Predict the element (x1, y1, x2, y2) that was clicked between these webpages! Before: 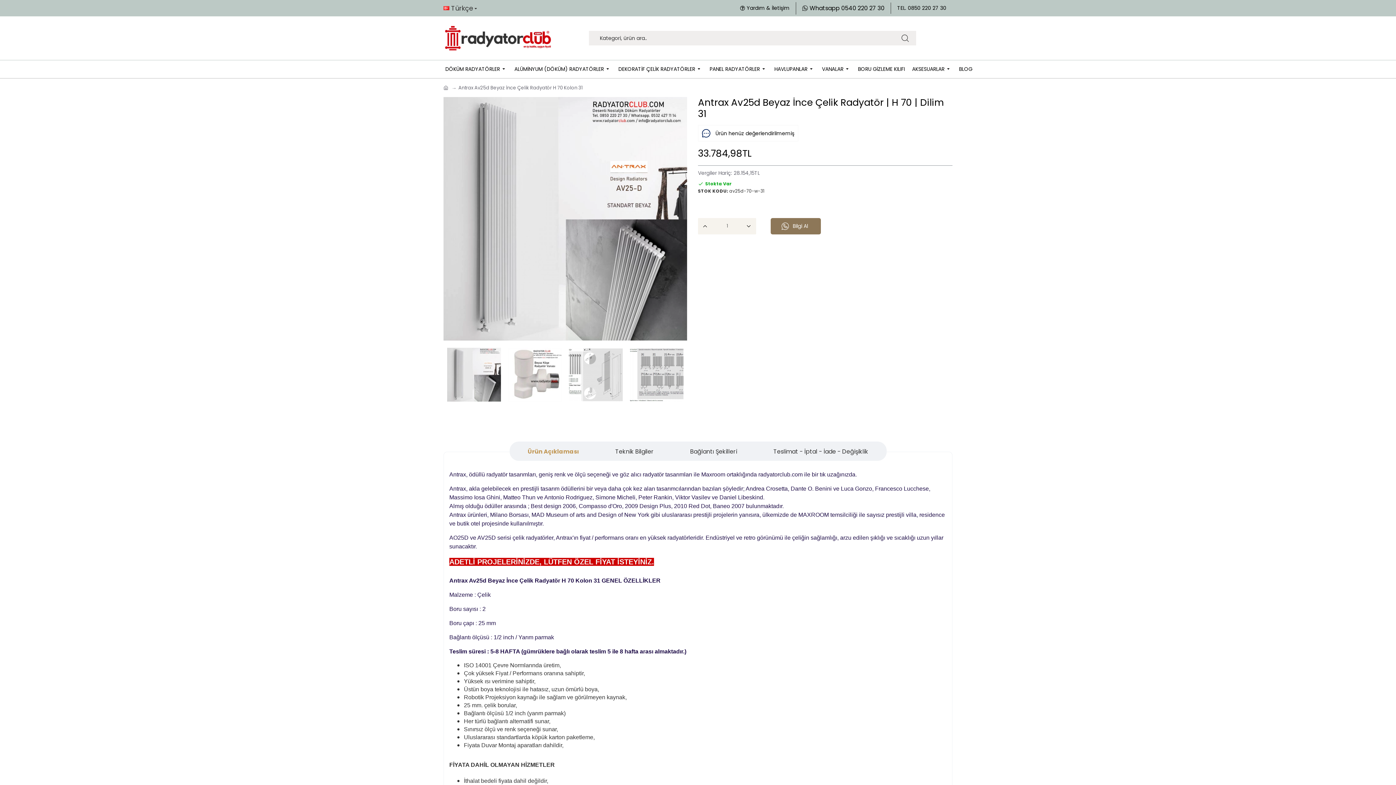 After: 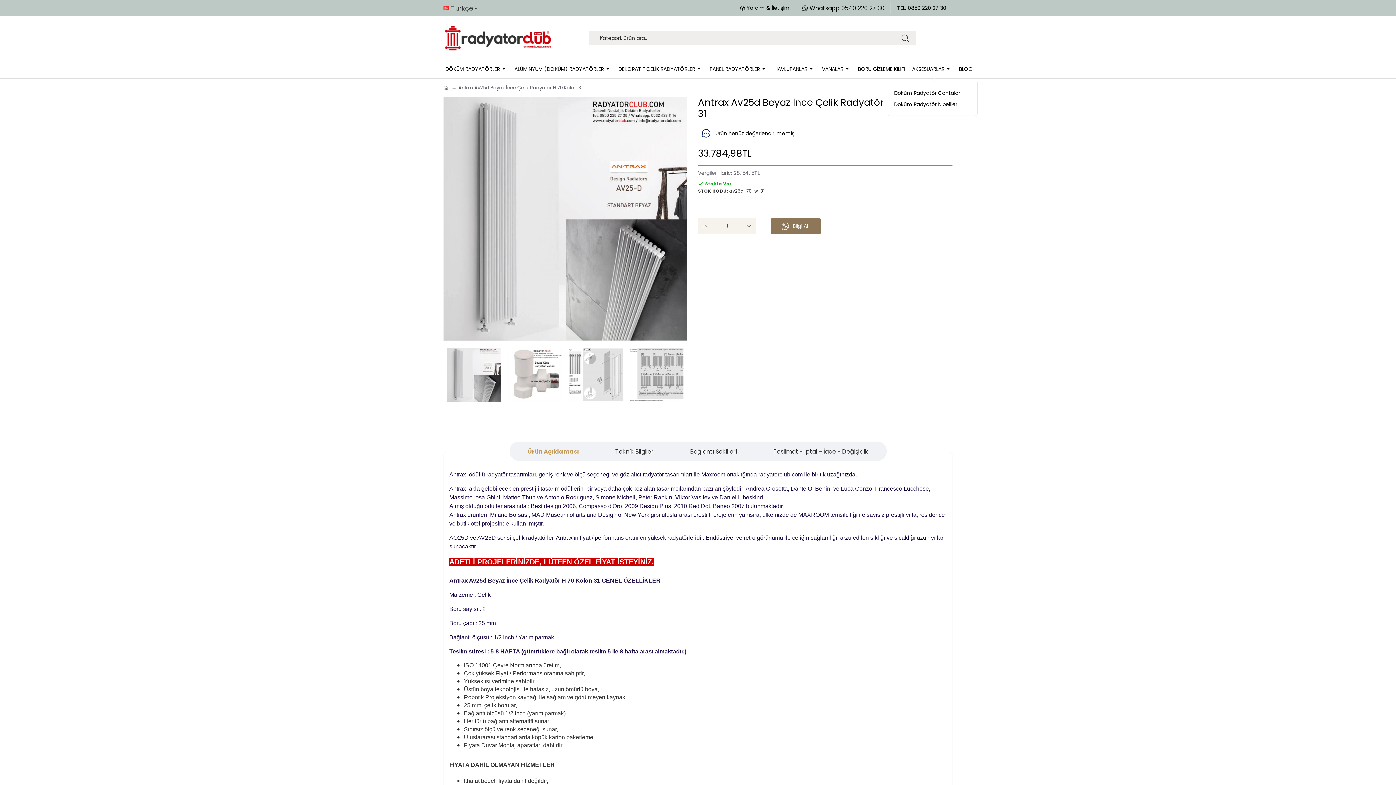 Action: label: AKSESUARLAR bbox: (910, 63, 953, 74)